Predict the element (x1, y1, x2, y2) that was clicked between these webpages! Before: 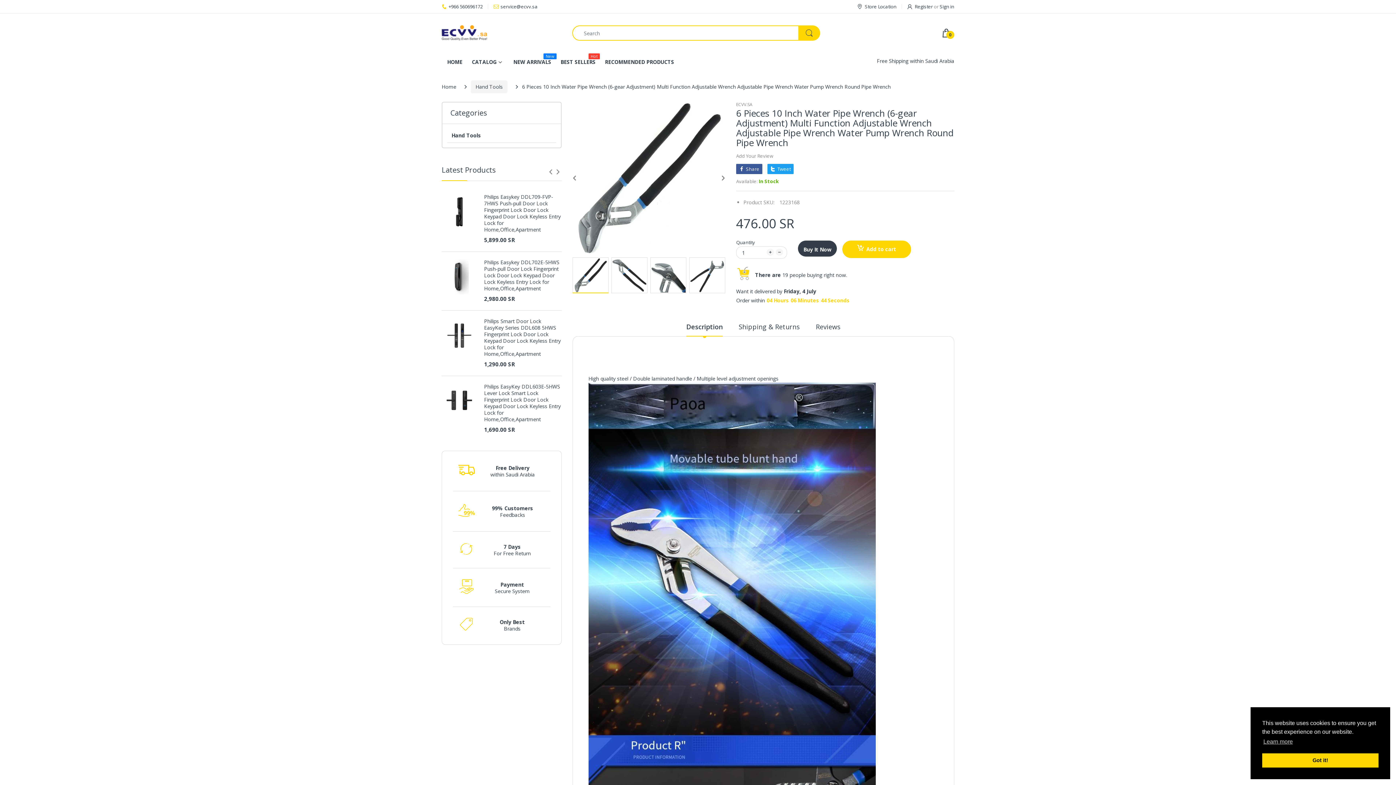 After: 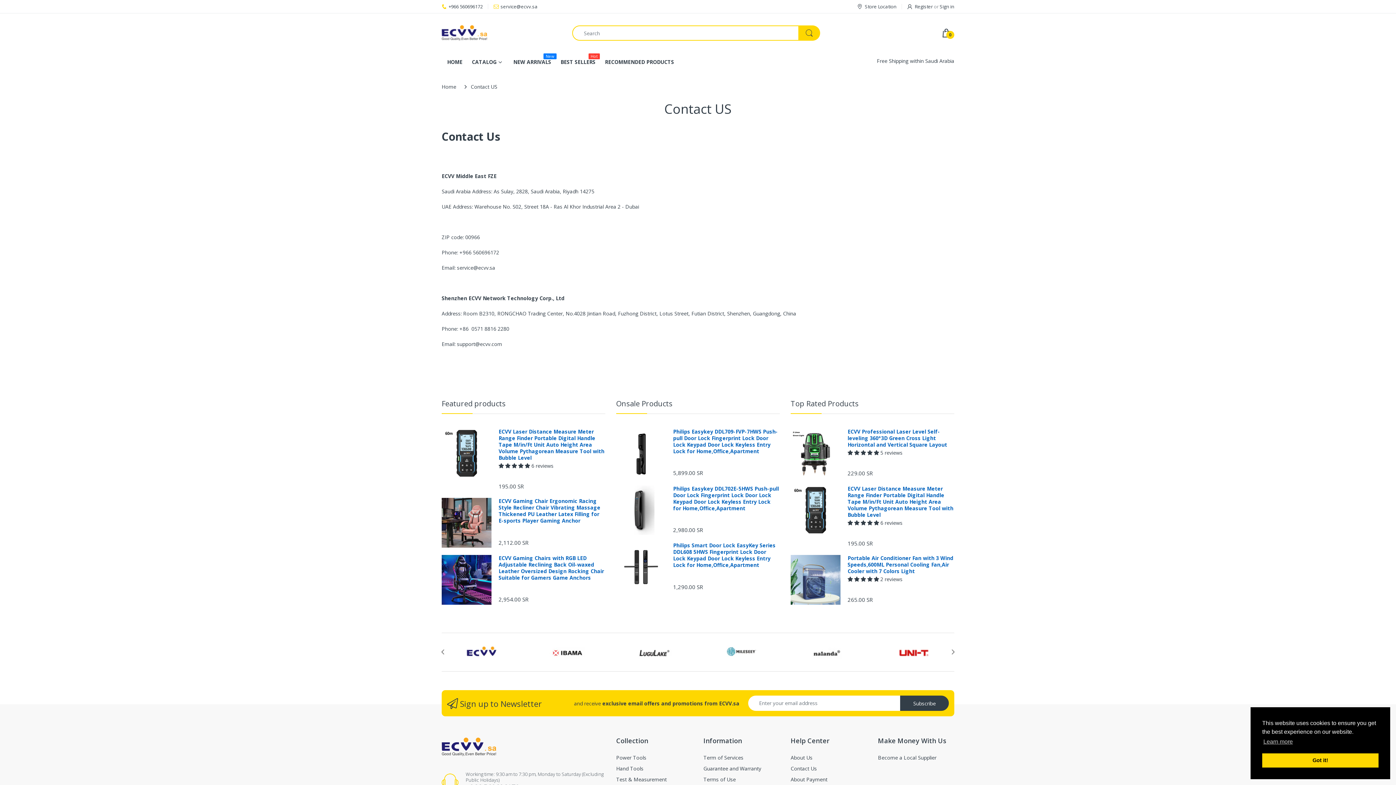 Action: bbox: (857, 1, 896, 11) label: Store Location